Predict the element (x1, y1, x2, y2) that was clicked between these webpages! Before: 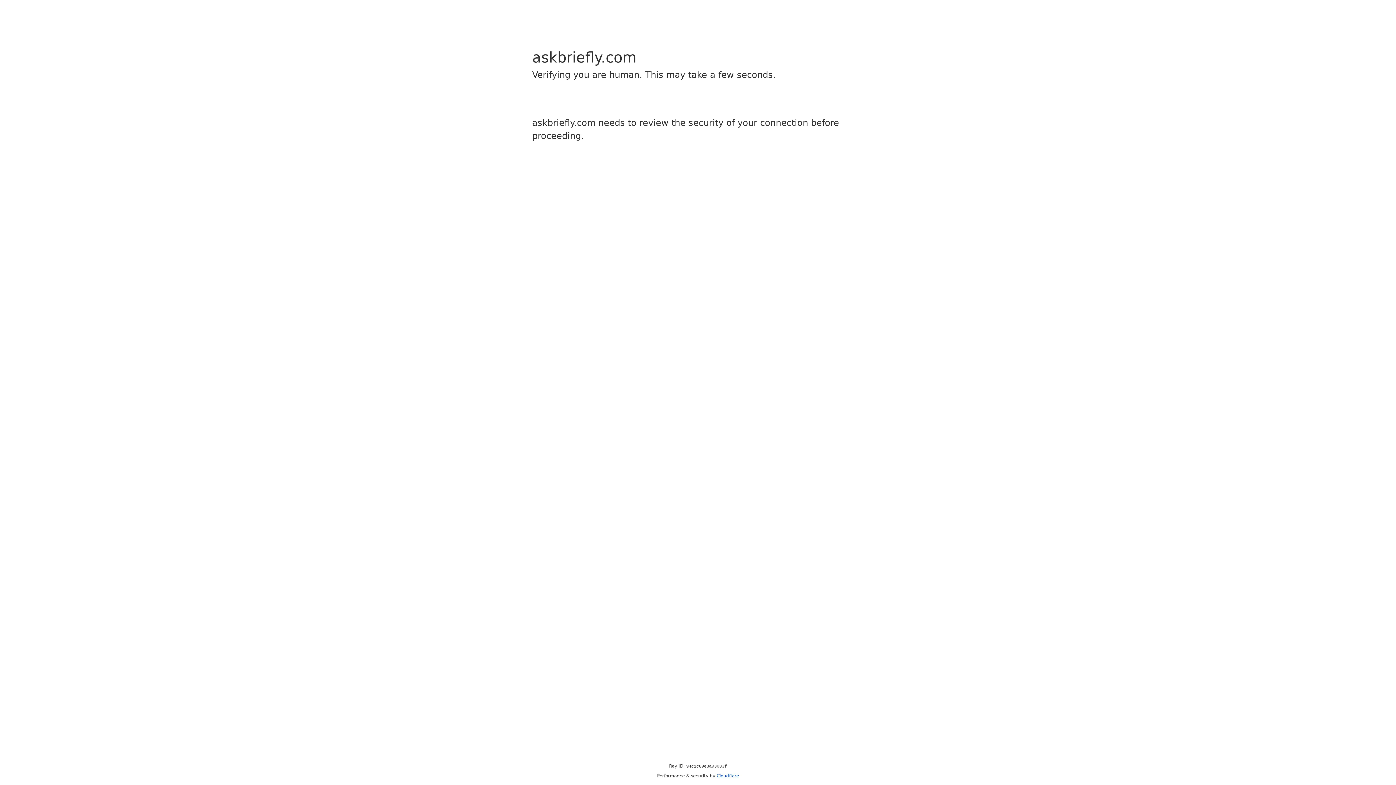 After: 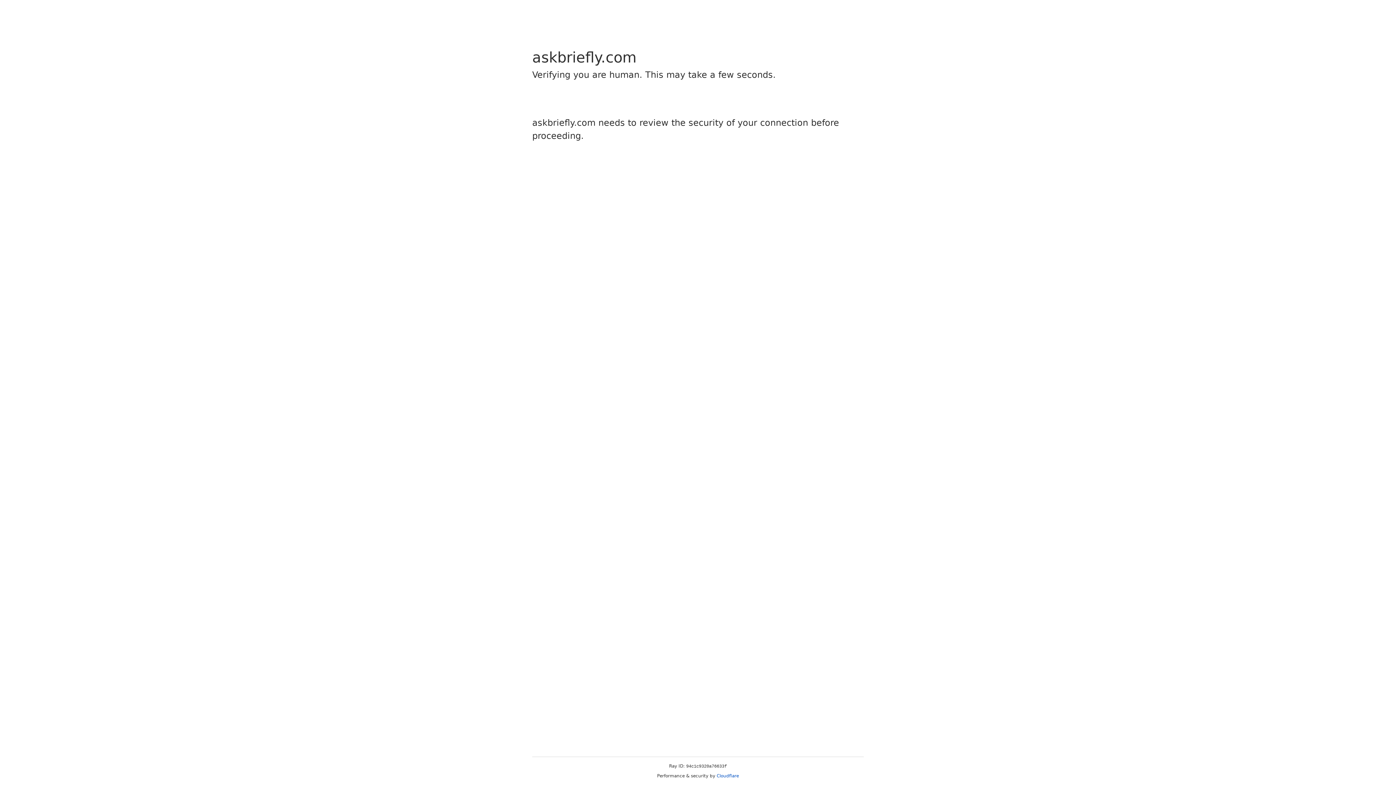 Action: label: Cloudflare bbox: (716, 773, 739, 778)